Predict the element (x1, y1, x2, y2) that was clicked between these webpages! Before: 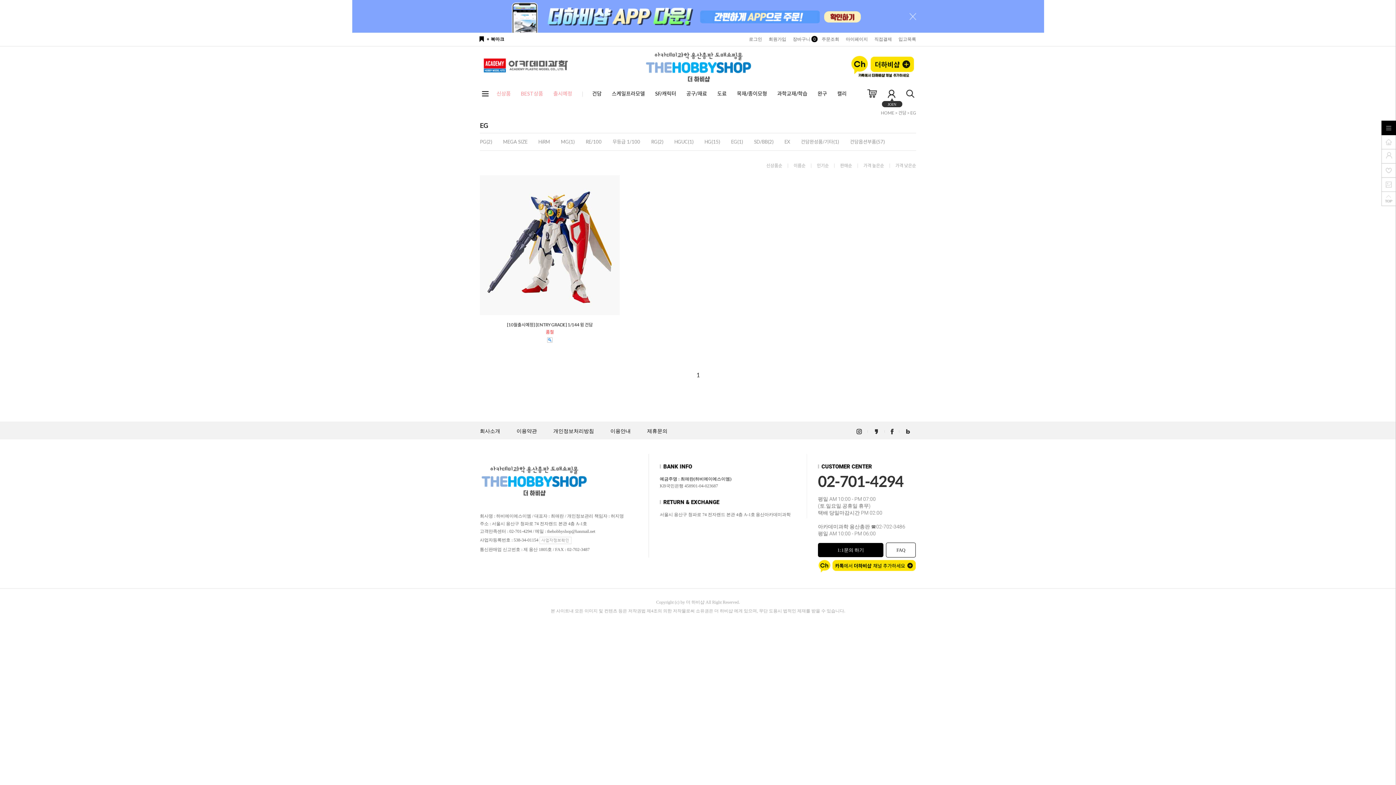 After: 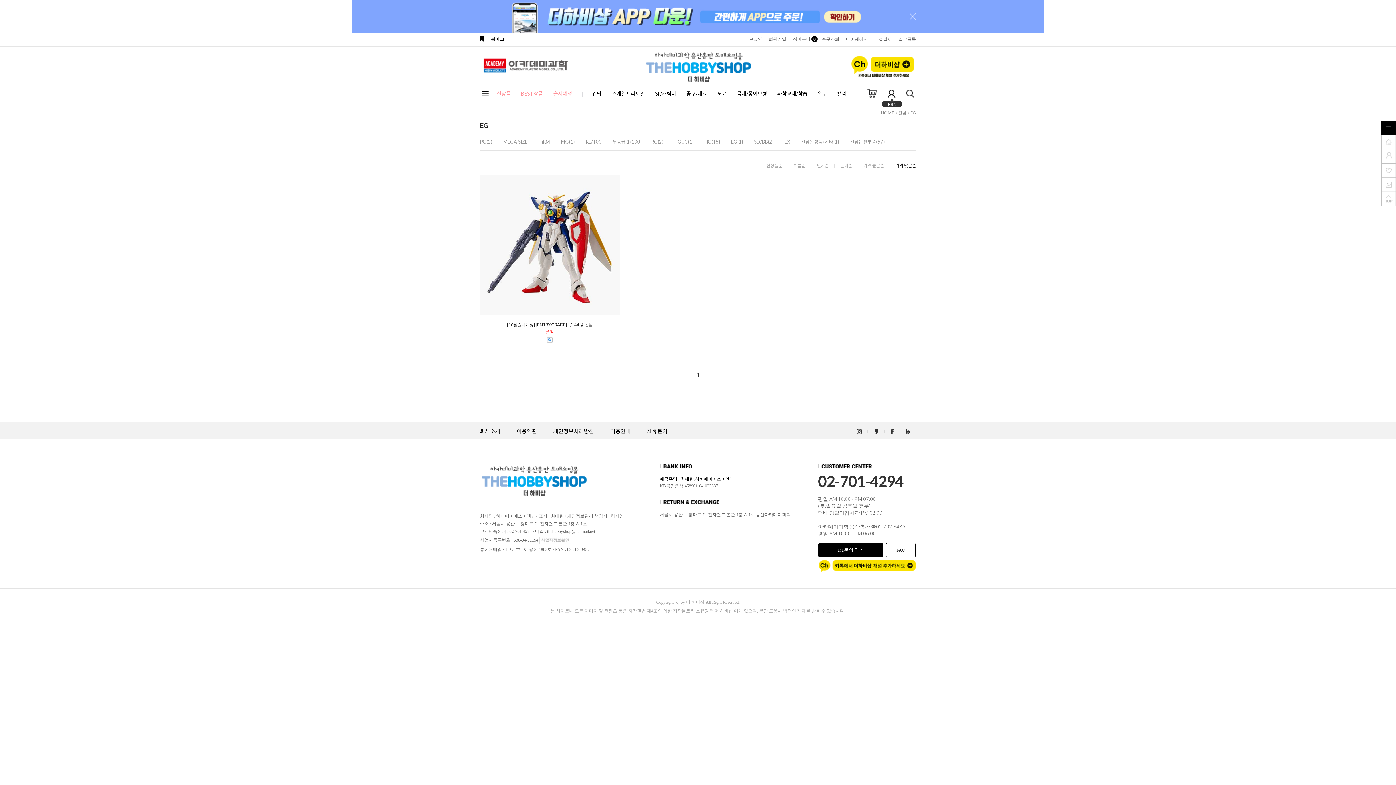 Action: bbox: (895, 162, 916, 168) label: 가격 낮은순